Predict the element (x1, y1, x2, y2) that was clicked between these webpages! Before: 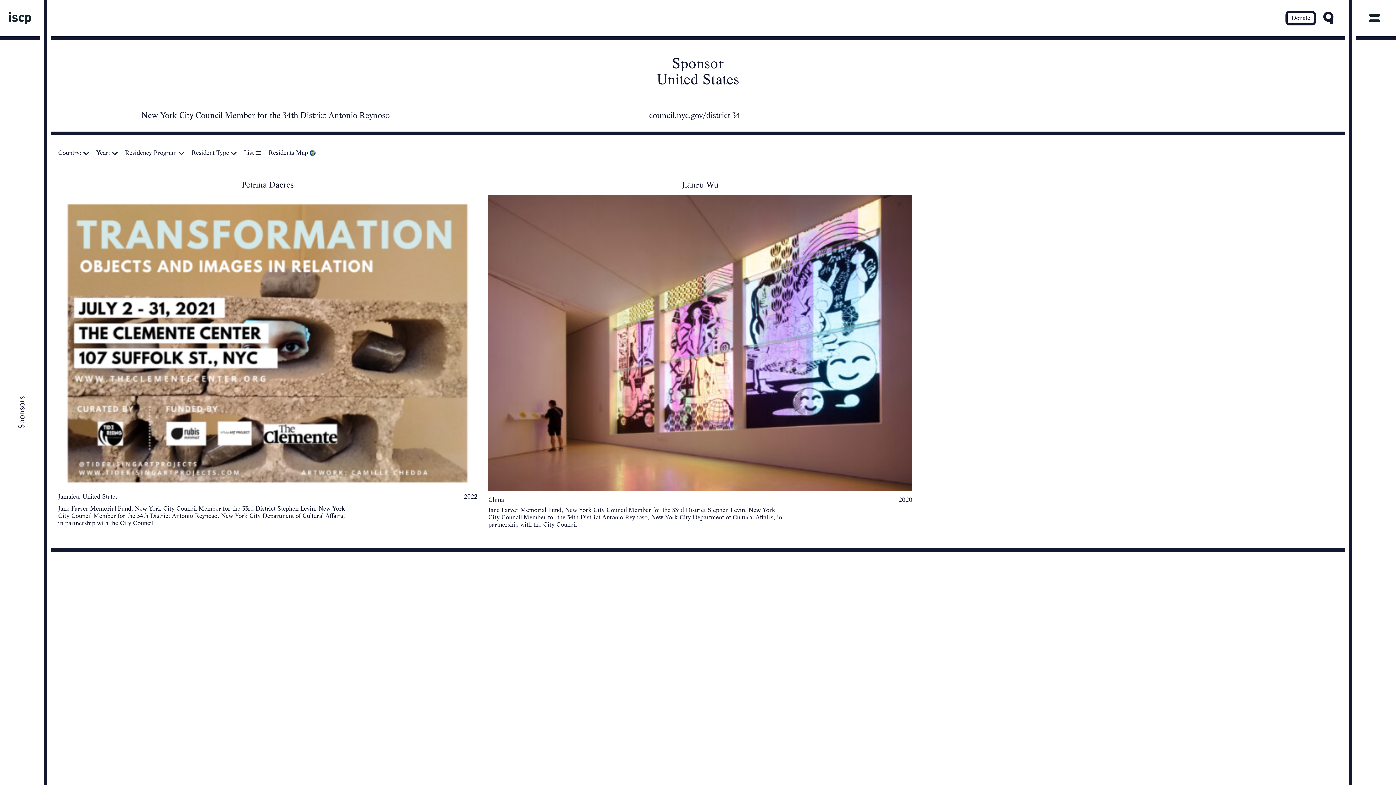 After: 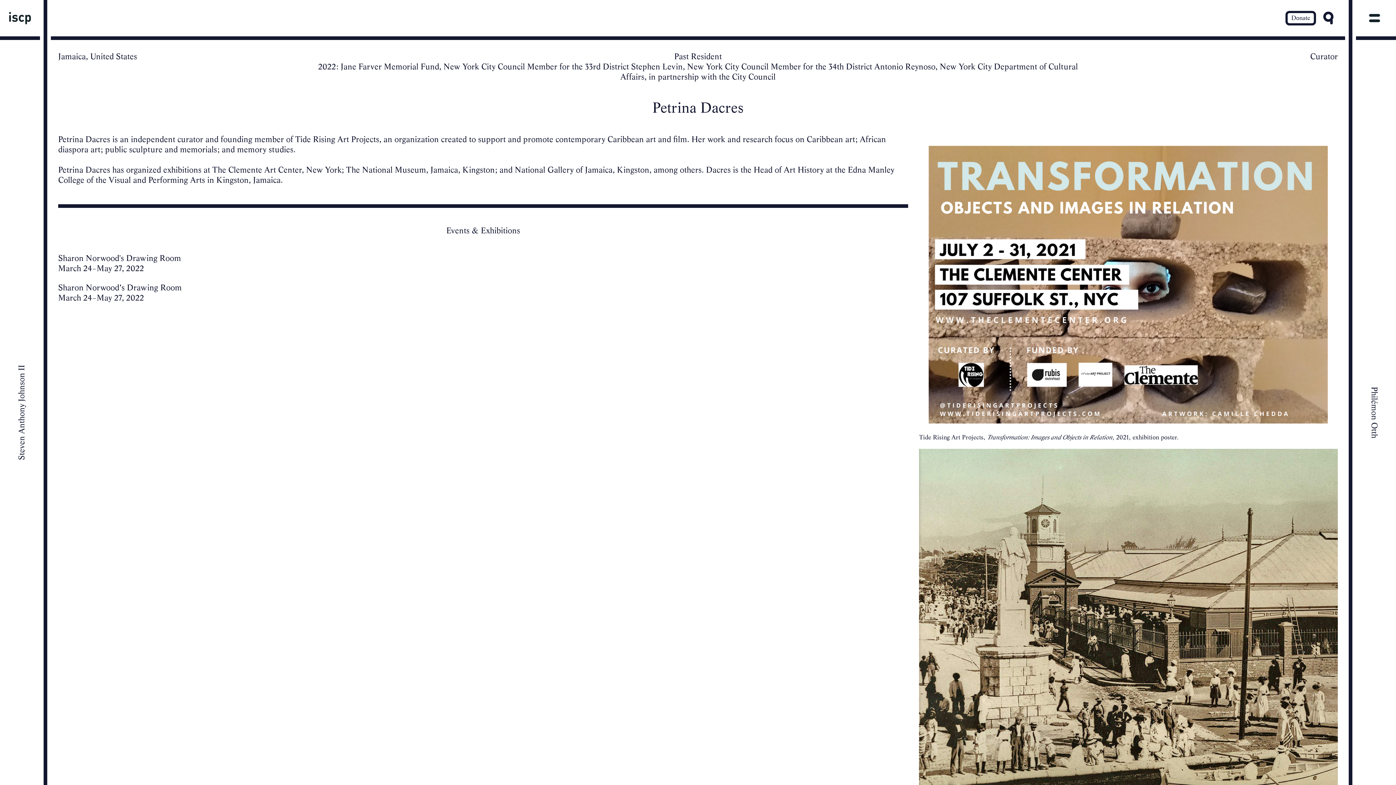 Action: bbox: (58, 172, 477, 493) label: Petrina Dacres